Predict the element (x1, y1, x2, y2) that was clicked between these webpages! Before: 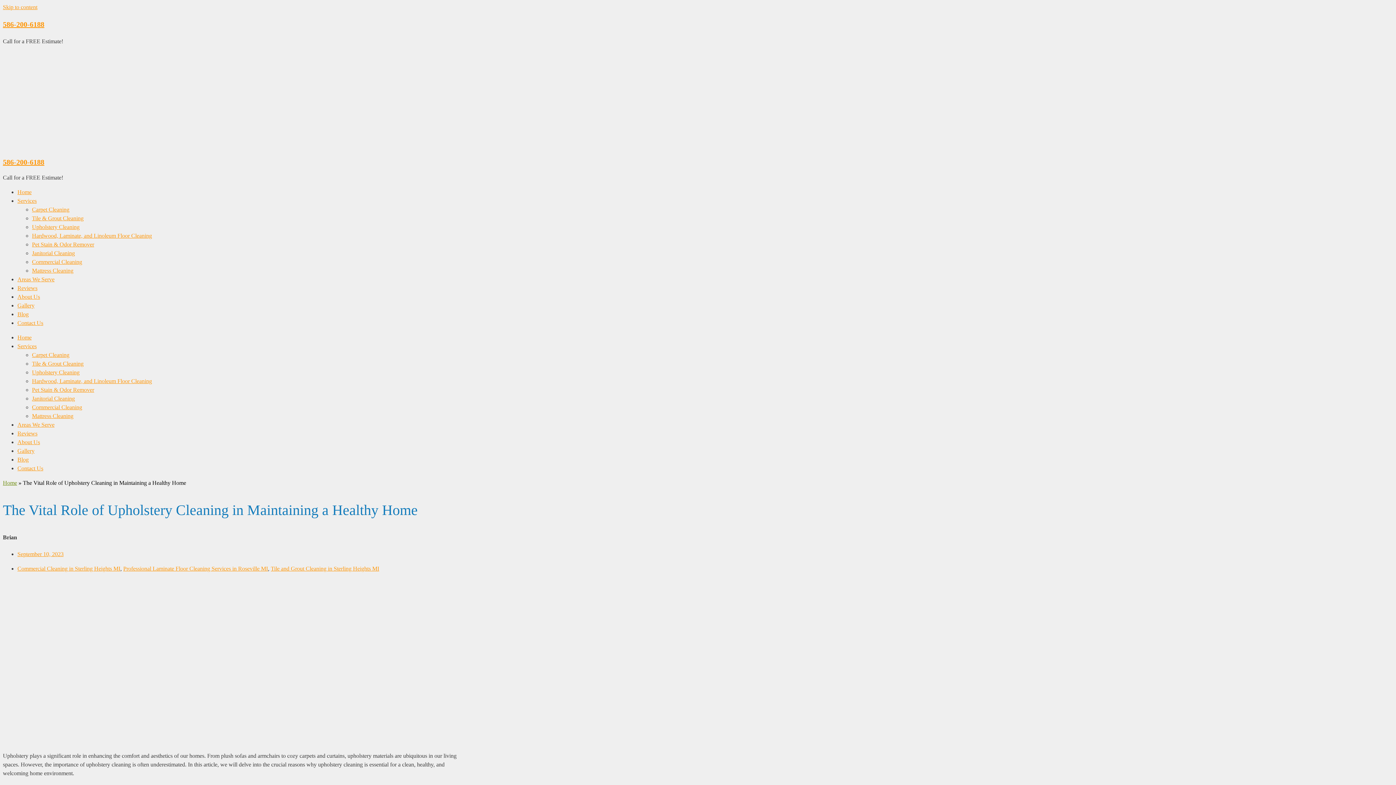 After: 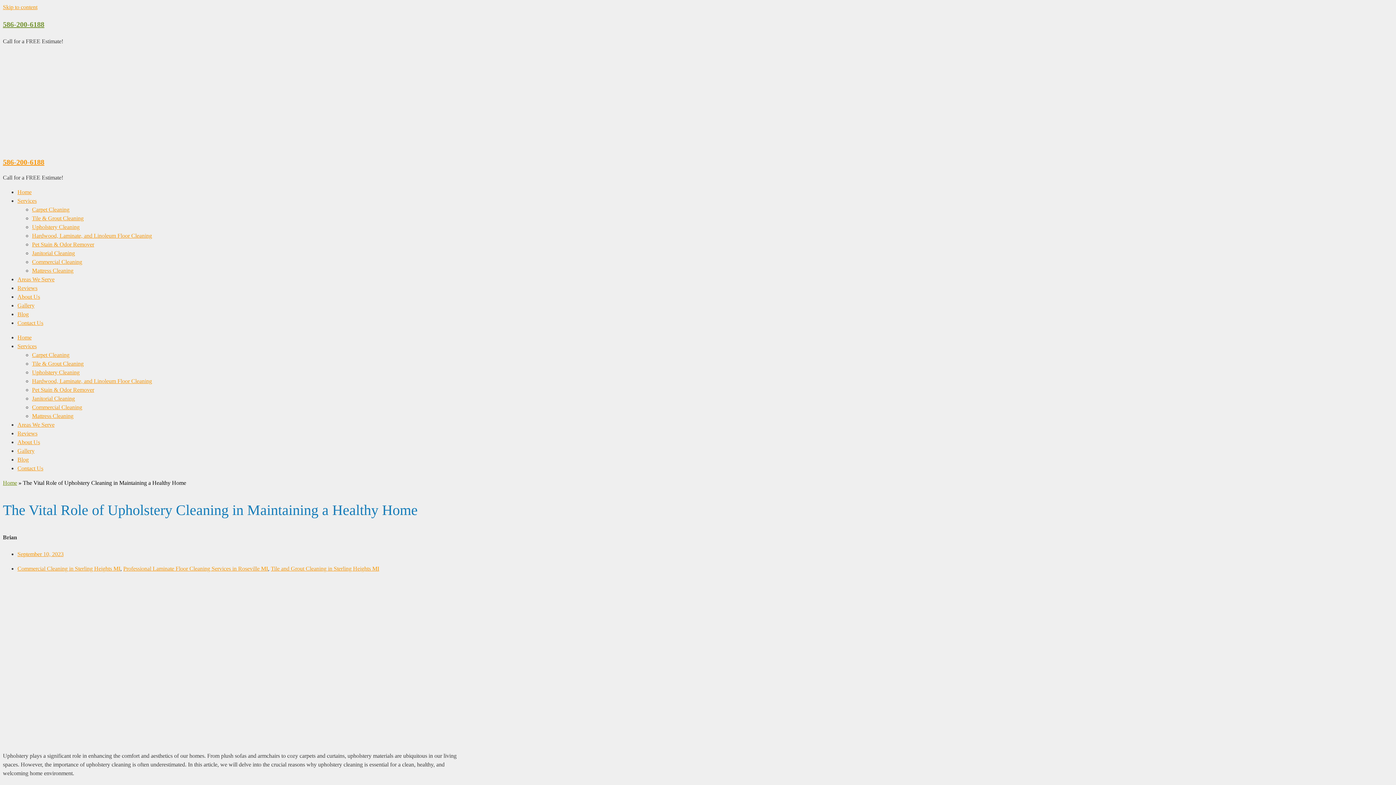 Action: bbox: (2, 20, 44, 28) label: 586-200-6188